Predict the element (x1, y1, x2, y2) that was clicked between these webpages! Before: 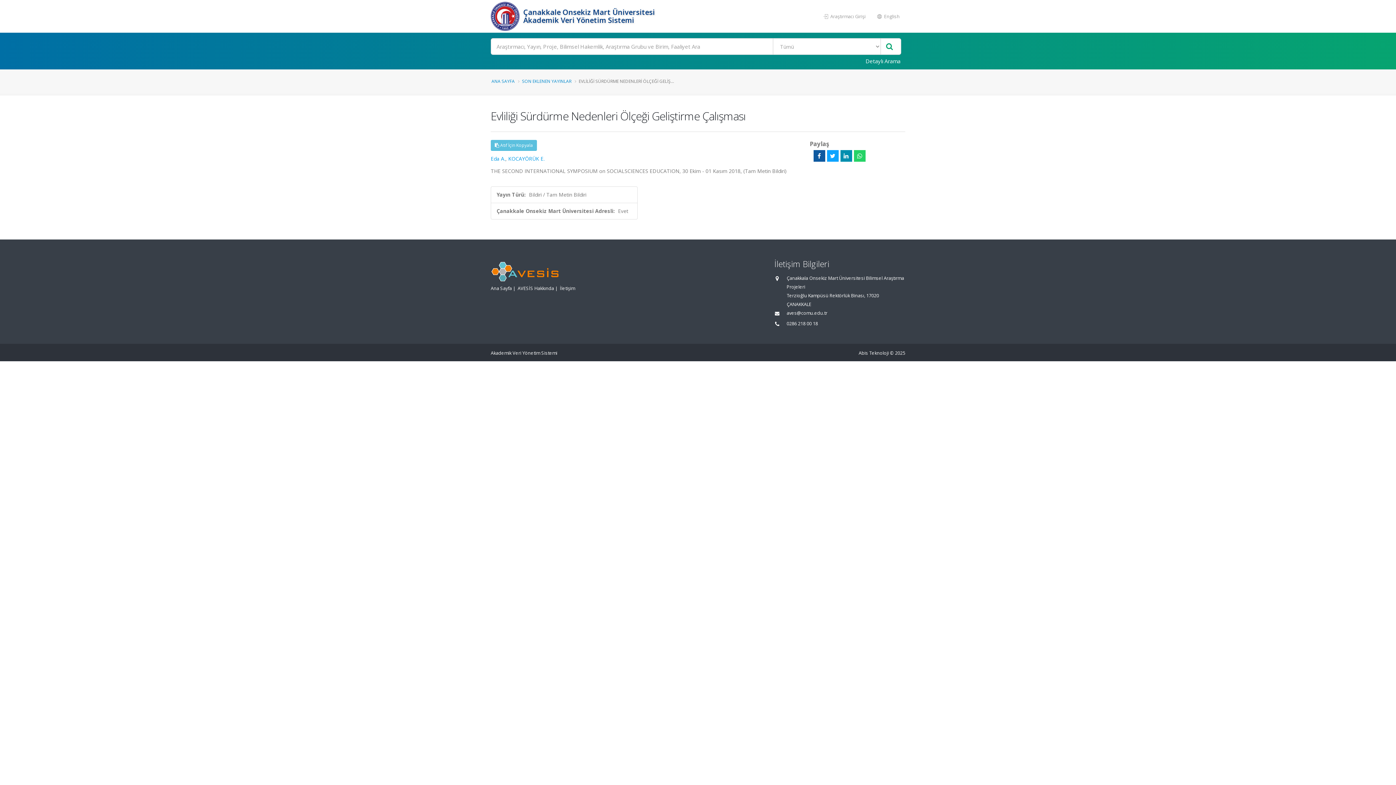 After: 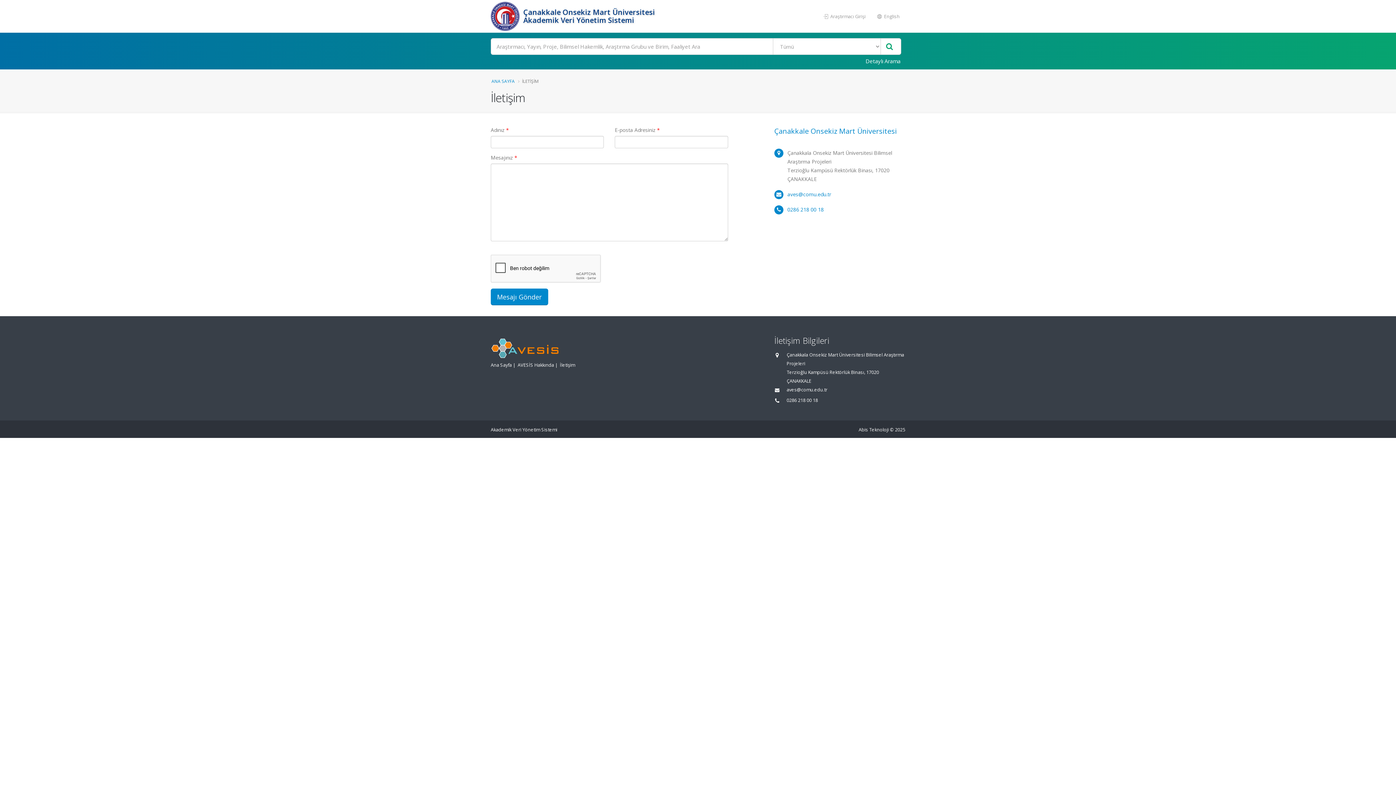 Action: bbox: (560, 285, 575, 291) label: İletişim